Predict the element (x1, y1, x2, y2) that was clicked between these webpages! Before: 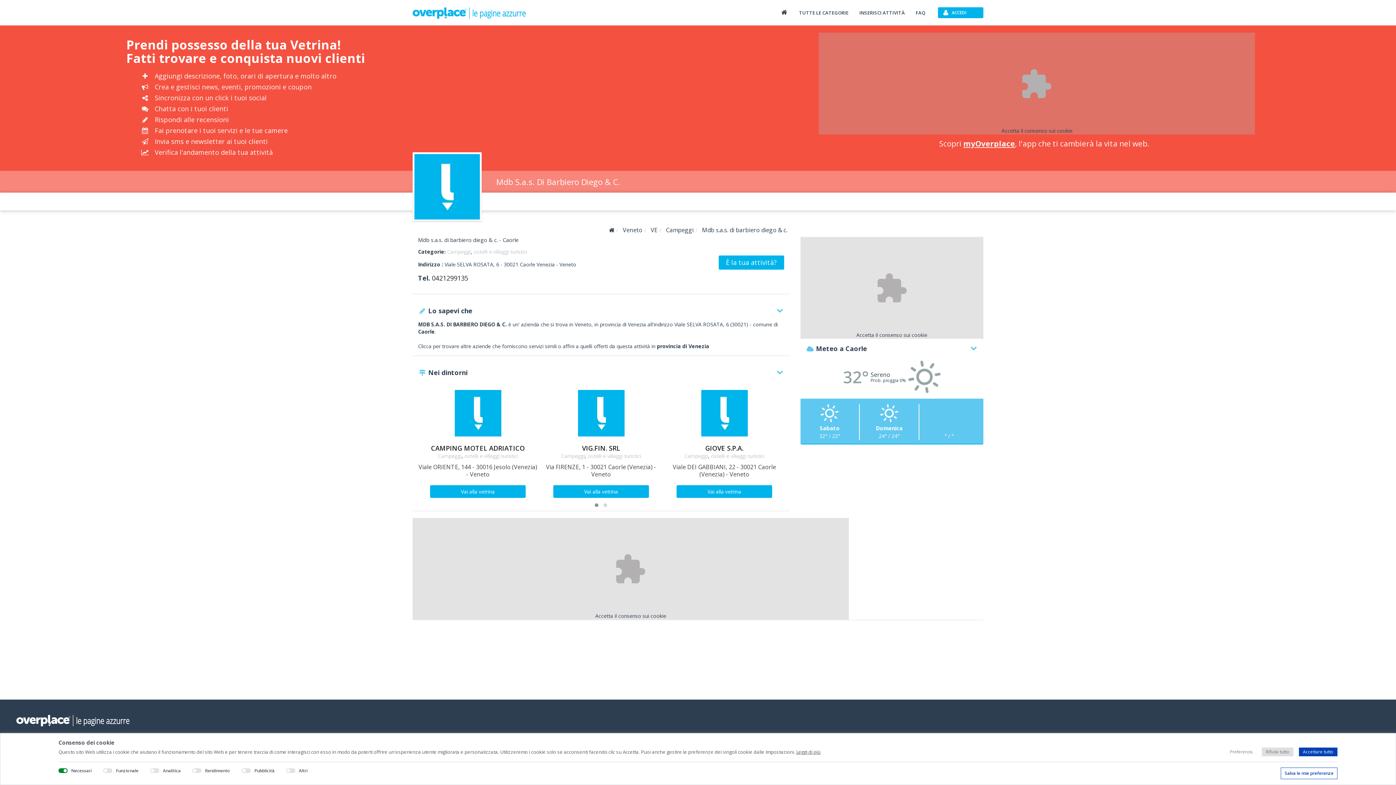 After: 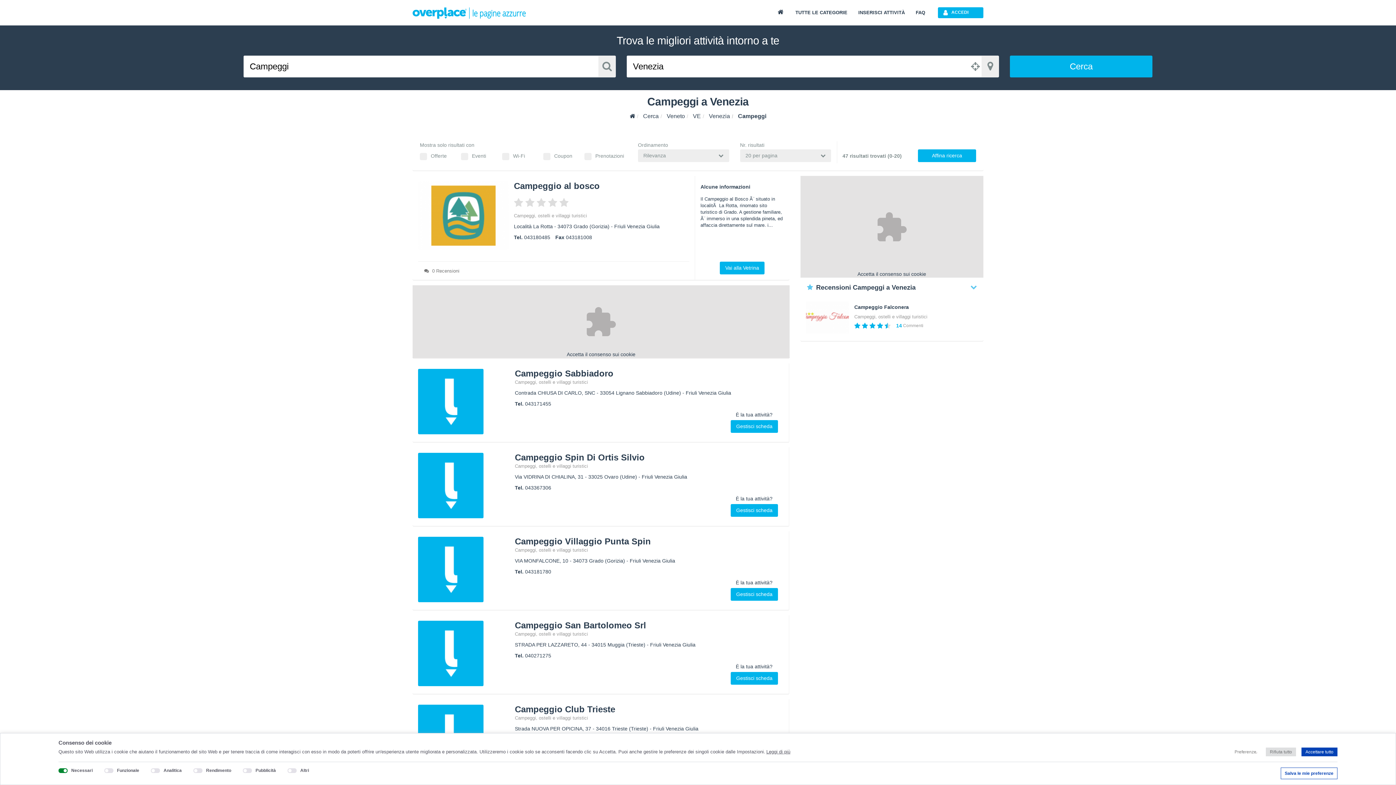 Action: label: Campeggi bbox: (561, 452, 584, 459)